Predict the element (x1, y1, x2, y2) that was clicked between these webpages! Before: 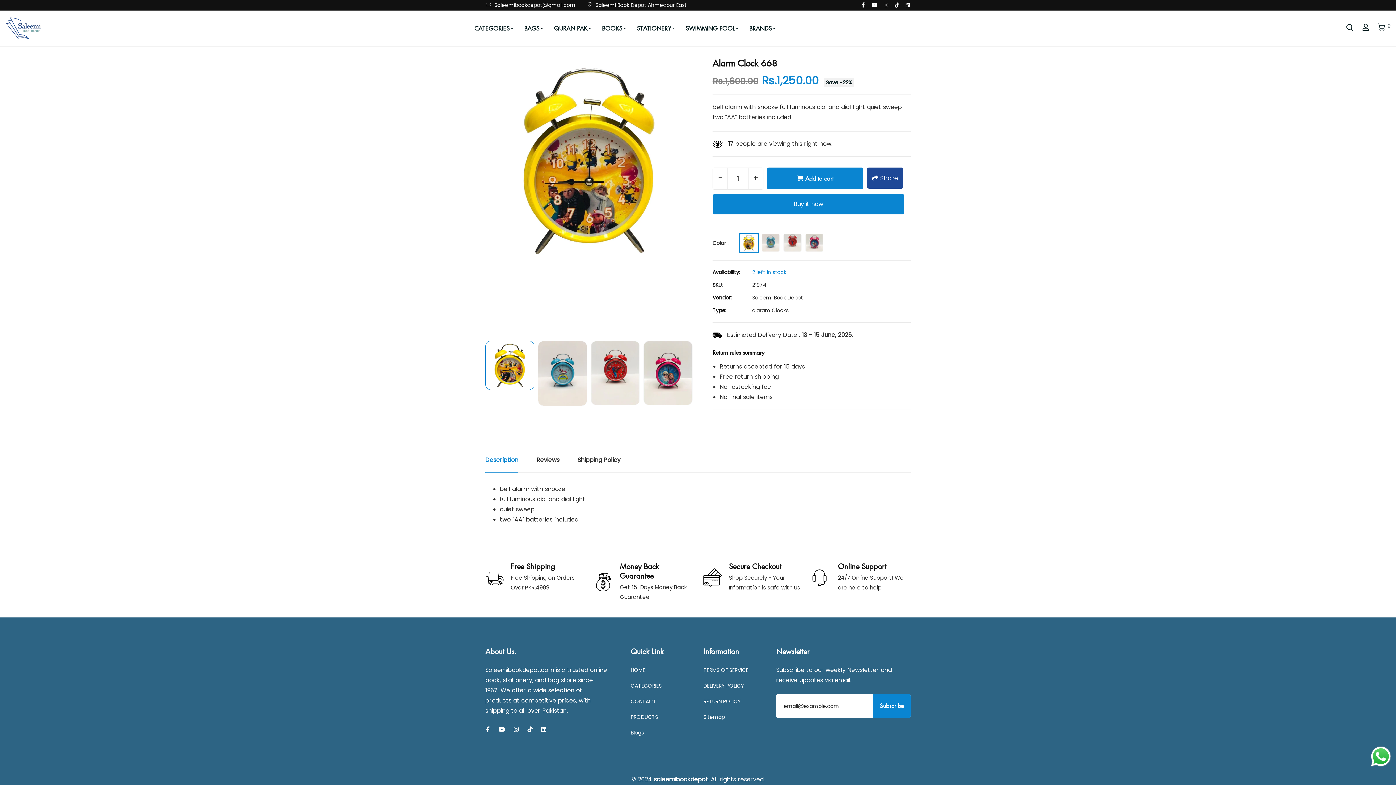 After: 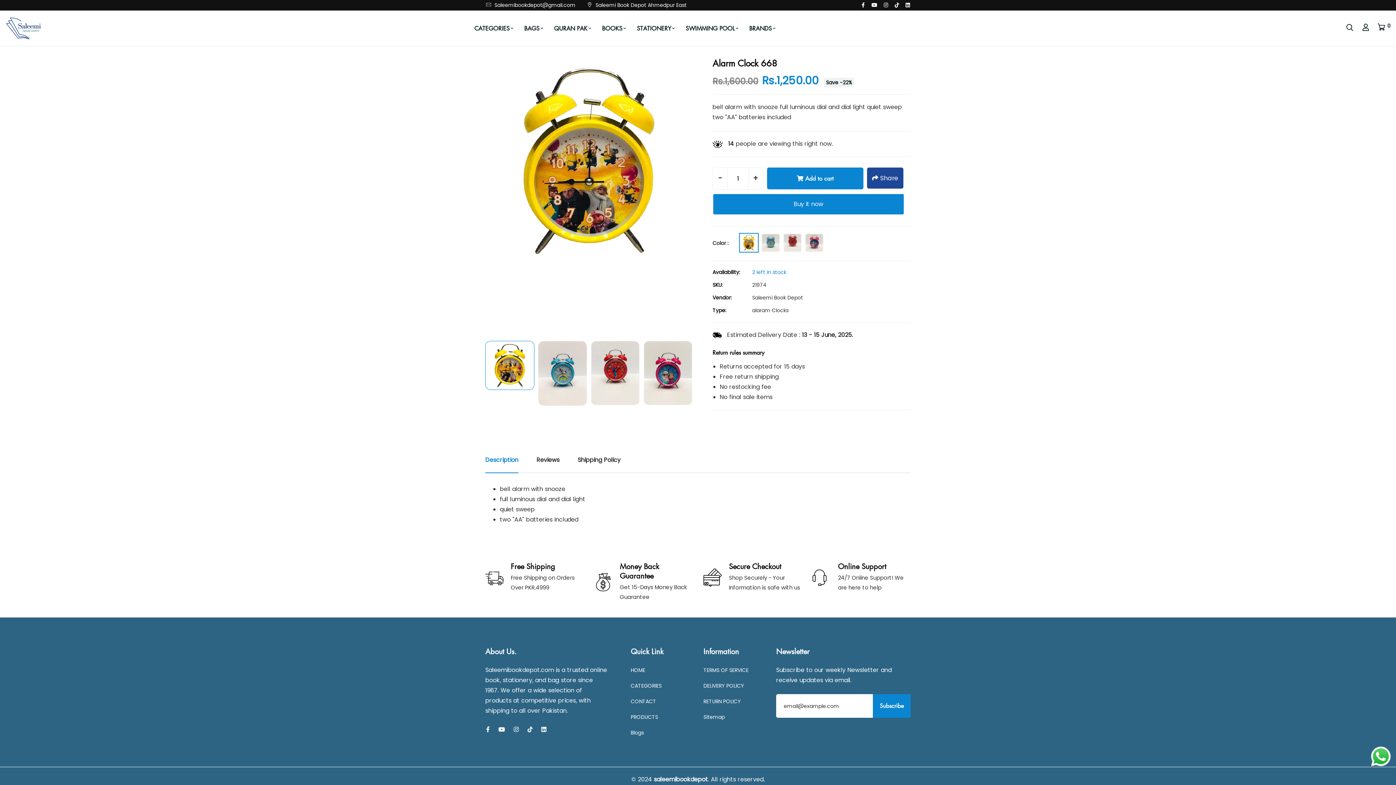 Action: label: alaram Clocks bbox: (752, 306, 788, 314)